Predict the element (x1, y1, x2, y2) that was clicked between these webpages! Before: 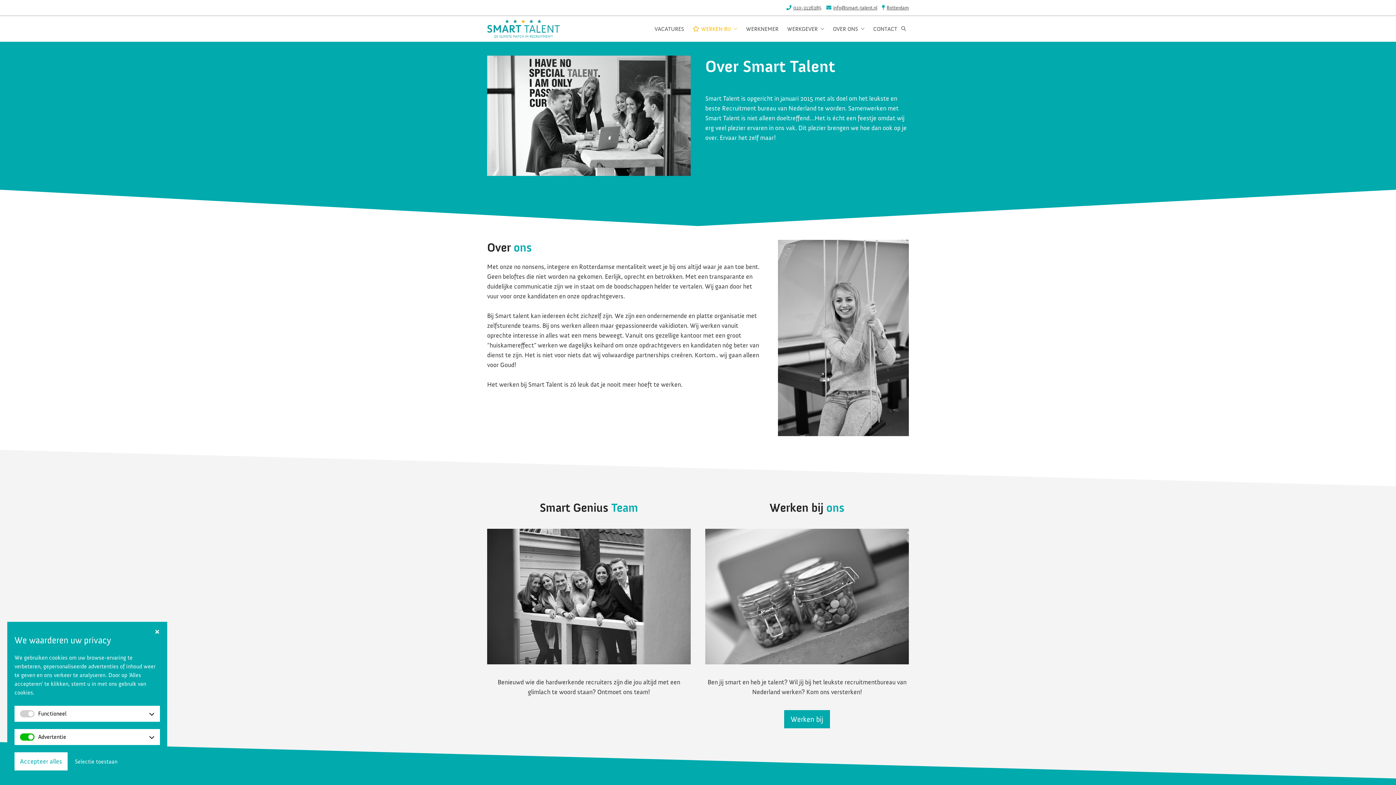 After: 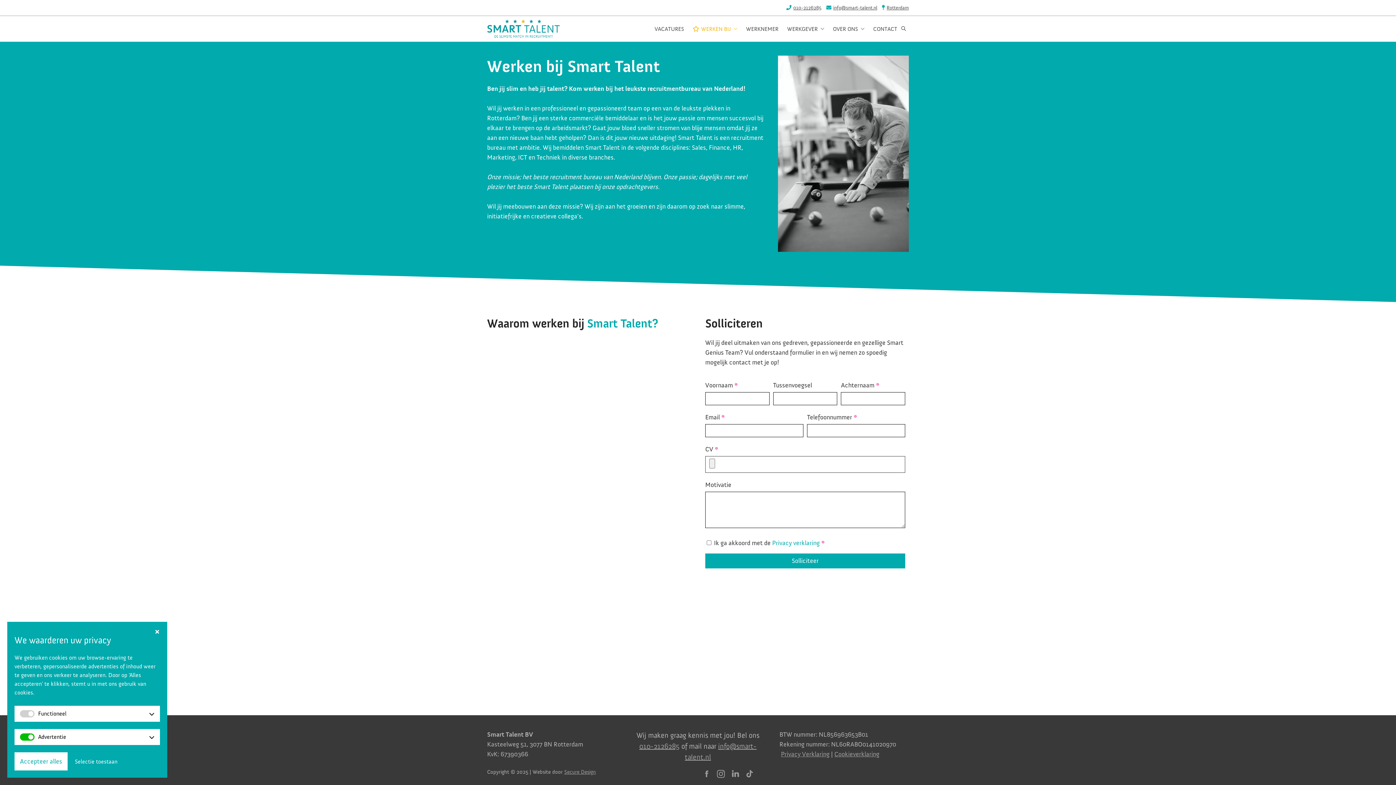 Action: bbox: (798, 587, 816, 605)